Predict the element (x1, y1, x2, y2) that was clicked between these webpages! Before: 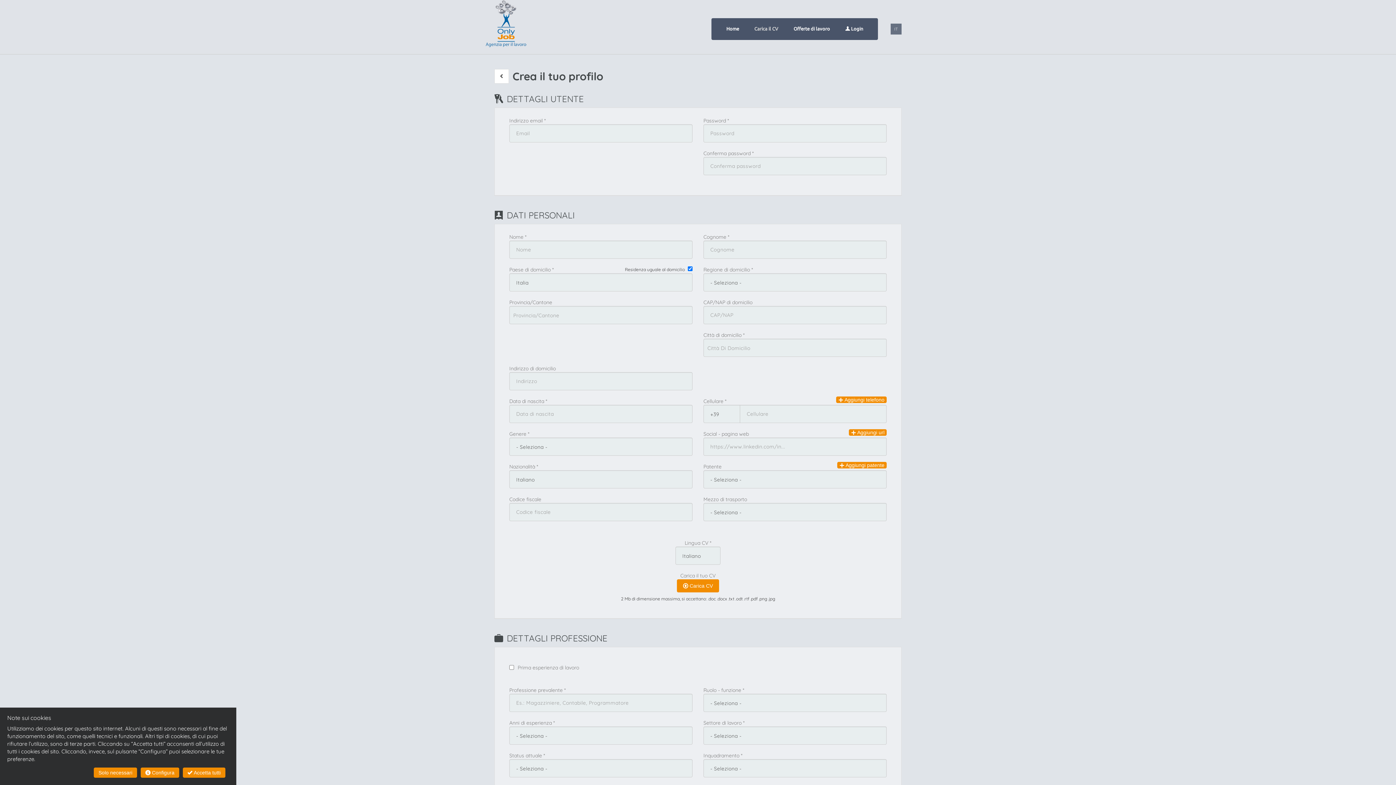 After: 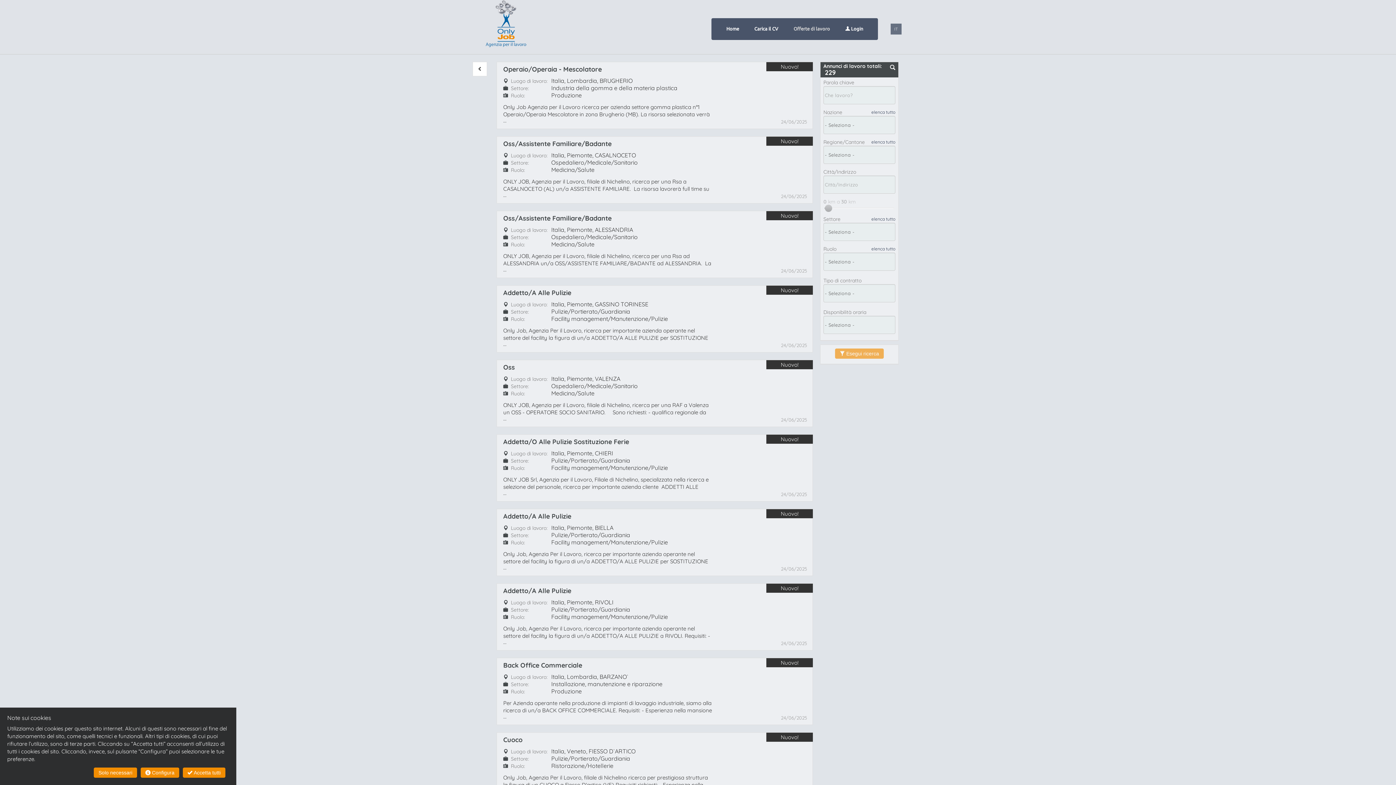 Action: bbox: (788, 26, 835, 31) label: Offerte di lavoro